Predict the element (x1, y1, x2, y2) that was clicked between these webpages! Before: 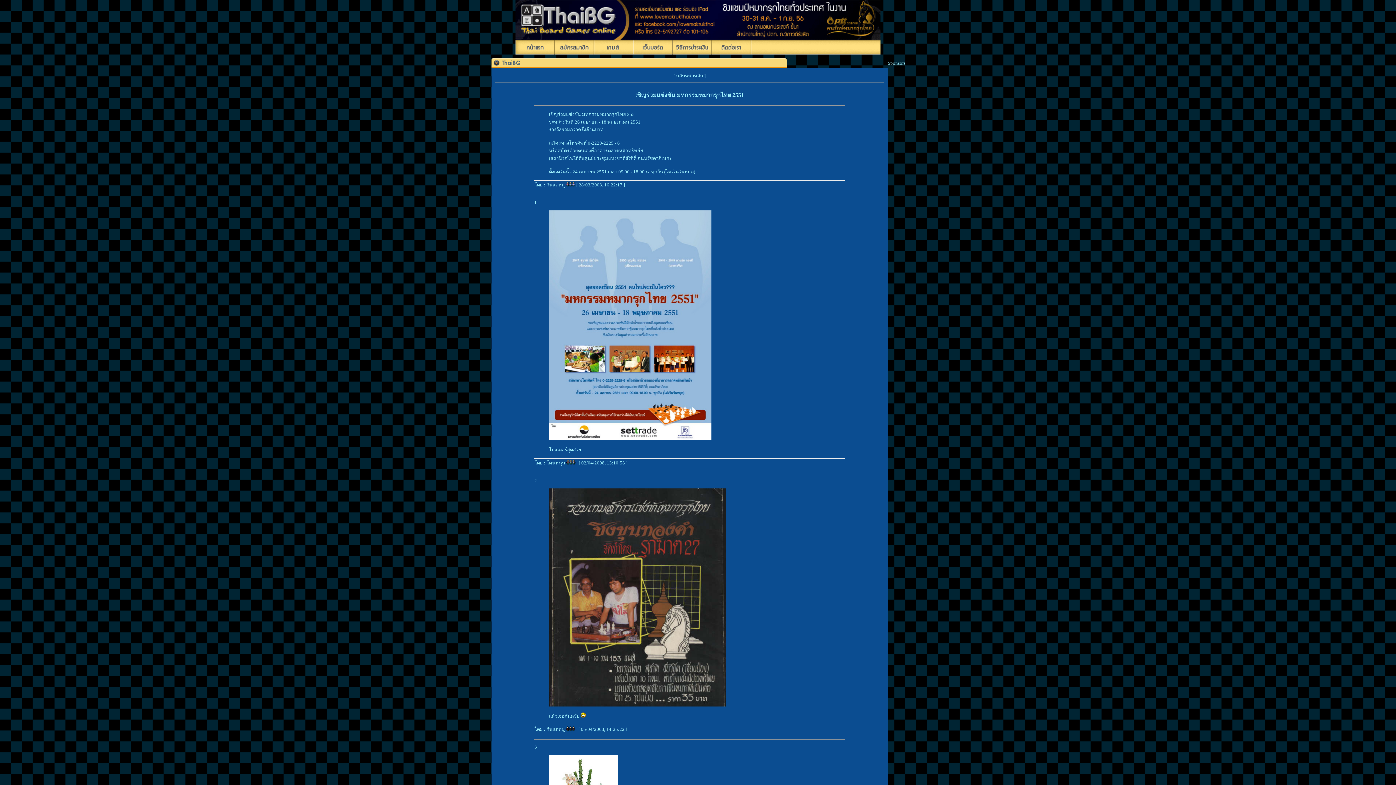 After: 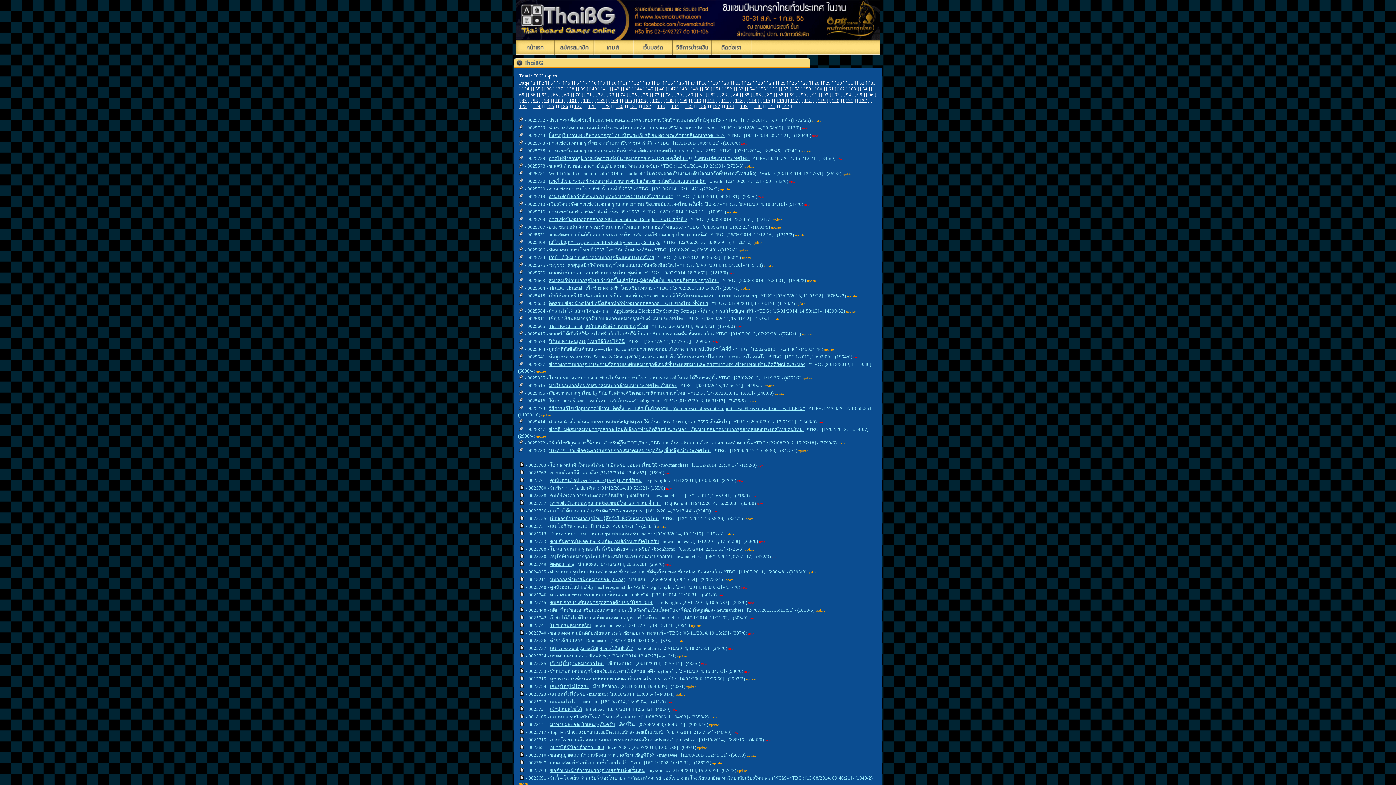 Action: bbox: (515, 50, 554, 55)